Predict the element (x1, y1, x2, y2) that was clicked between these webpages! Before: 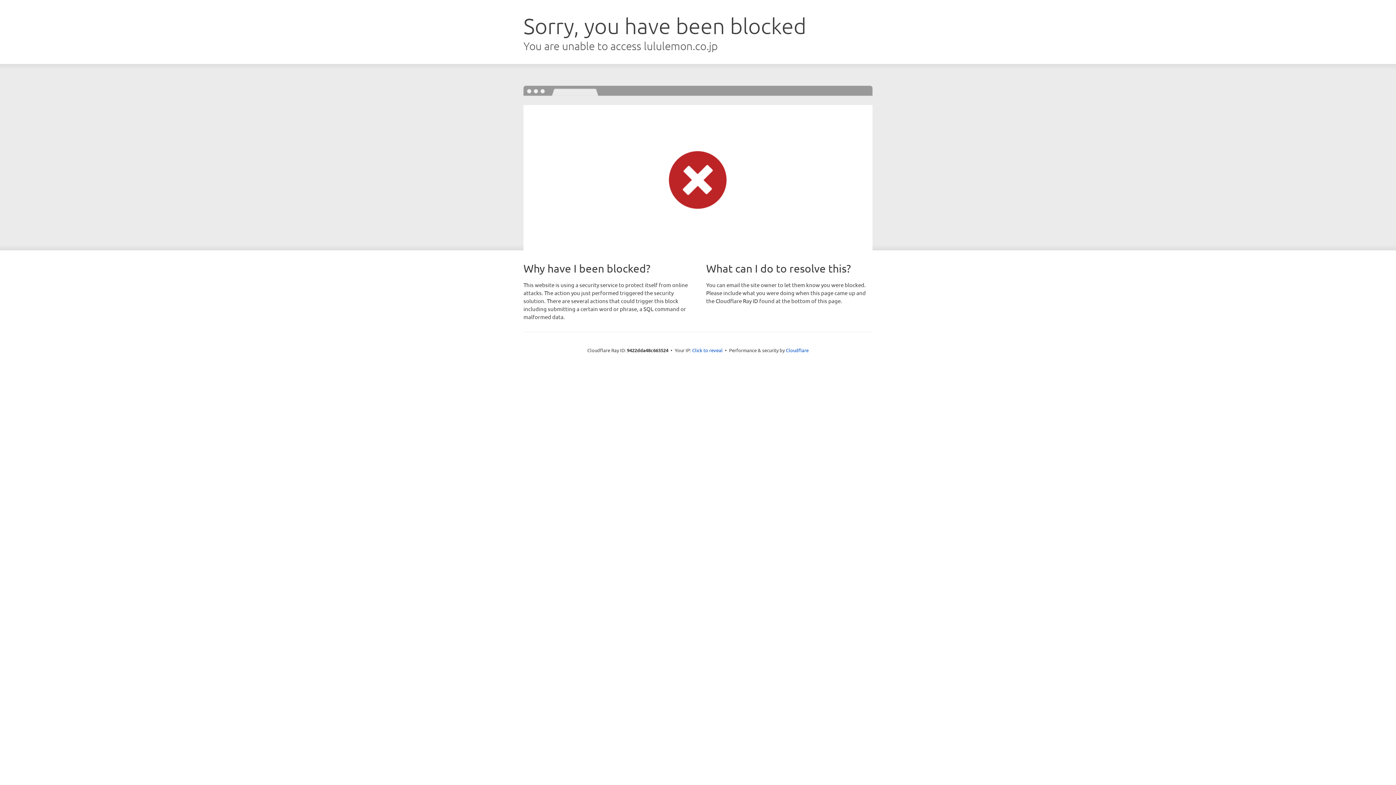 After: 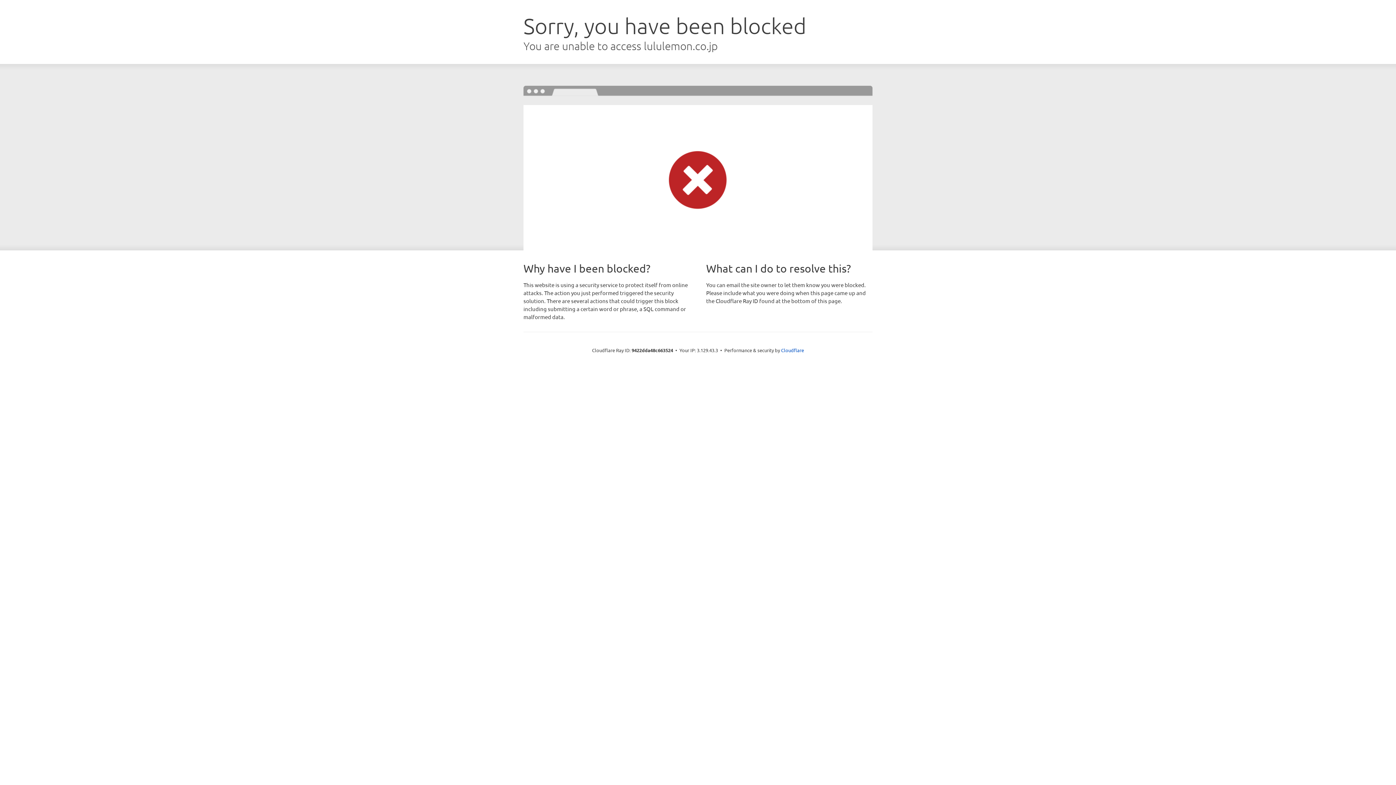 Action: bbox: (692, 346, 722, 353) label: Click to reveal